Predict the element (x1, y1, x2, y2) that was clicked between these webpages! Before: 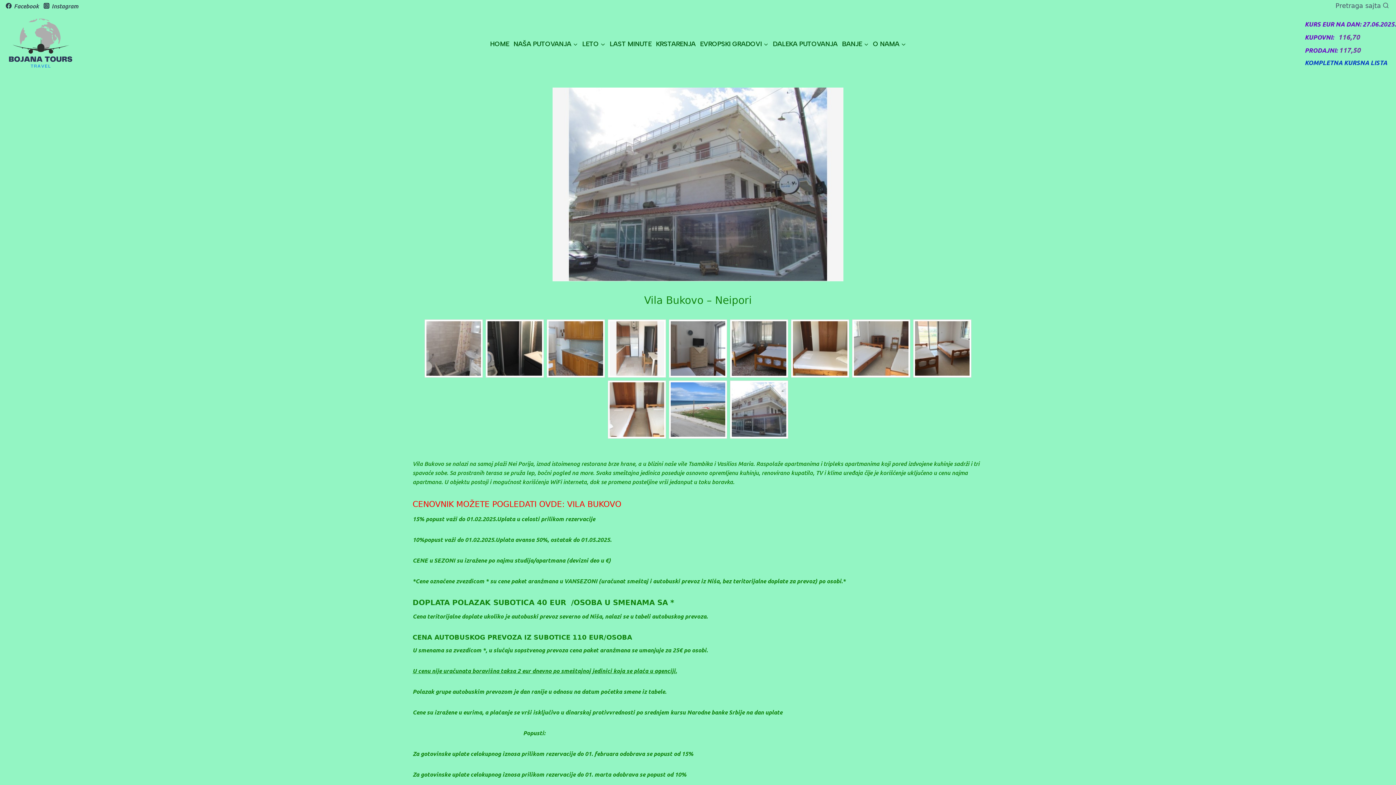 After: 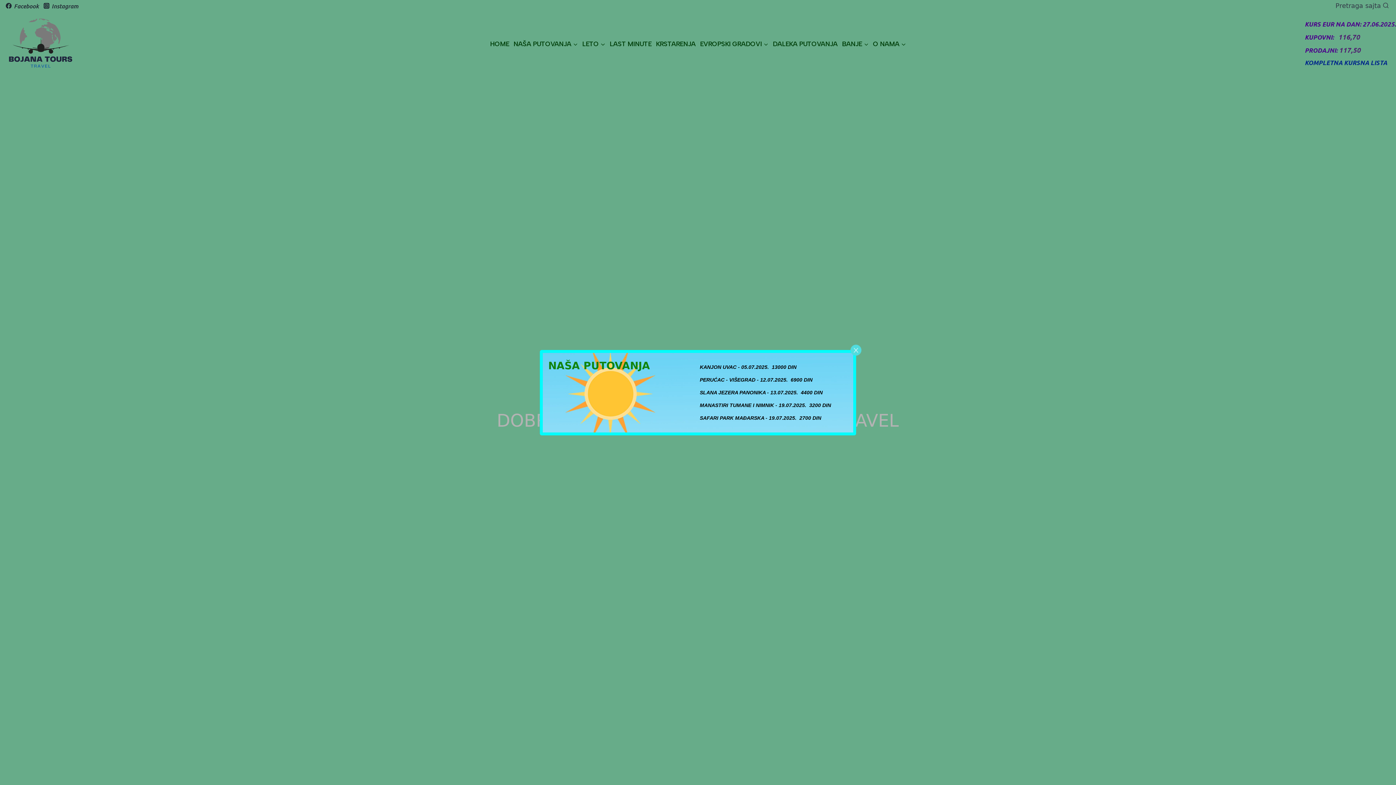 Action: bbox: (4, 11, 77, 71)